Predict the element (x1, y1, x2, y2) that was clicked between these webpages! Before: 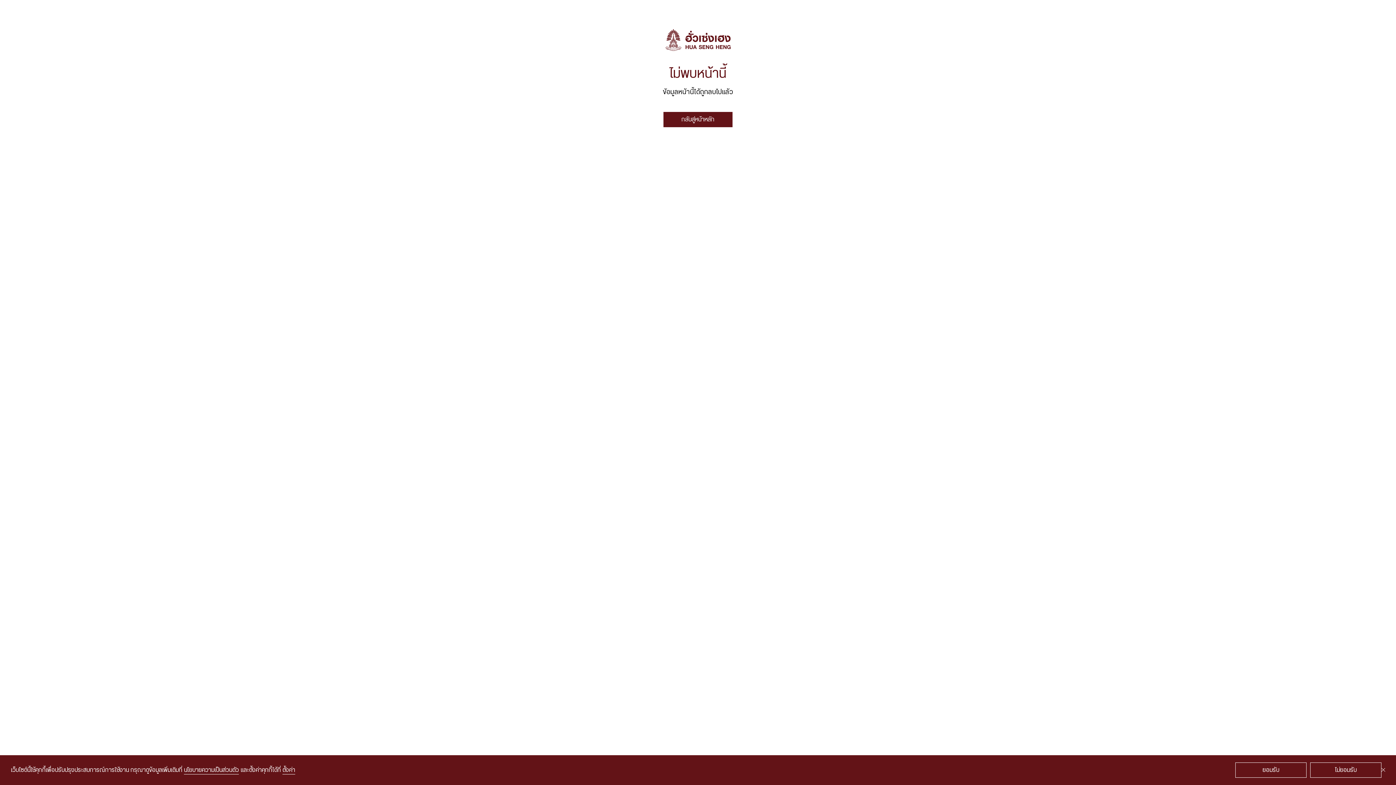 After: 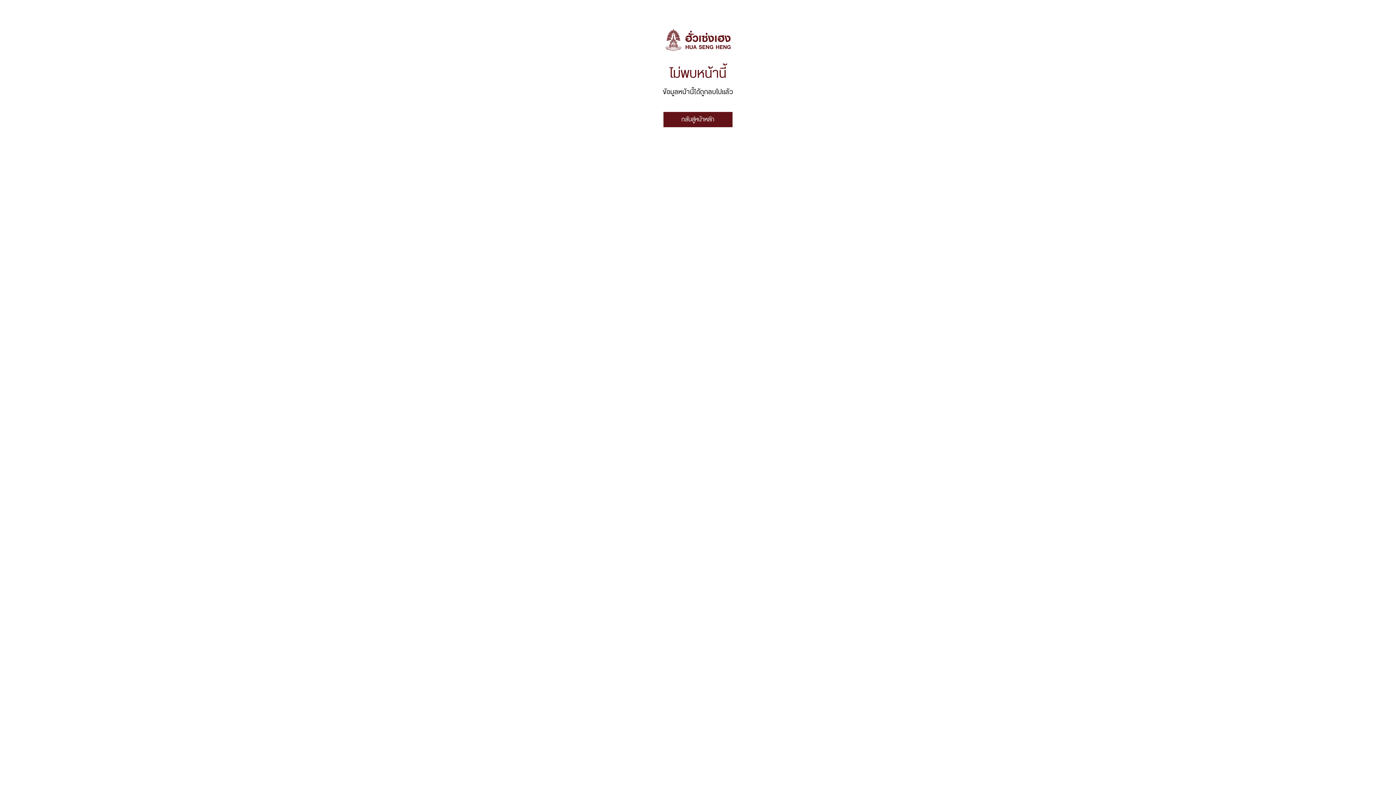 Action: bbox: (1310, 762, 1381, 778) label: ไม่ยอมรับ